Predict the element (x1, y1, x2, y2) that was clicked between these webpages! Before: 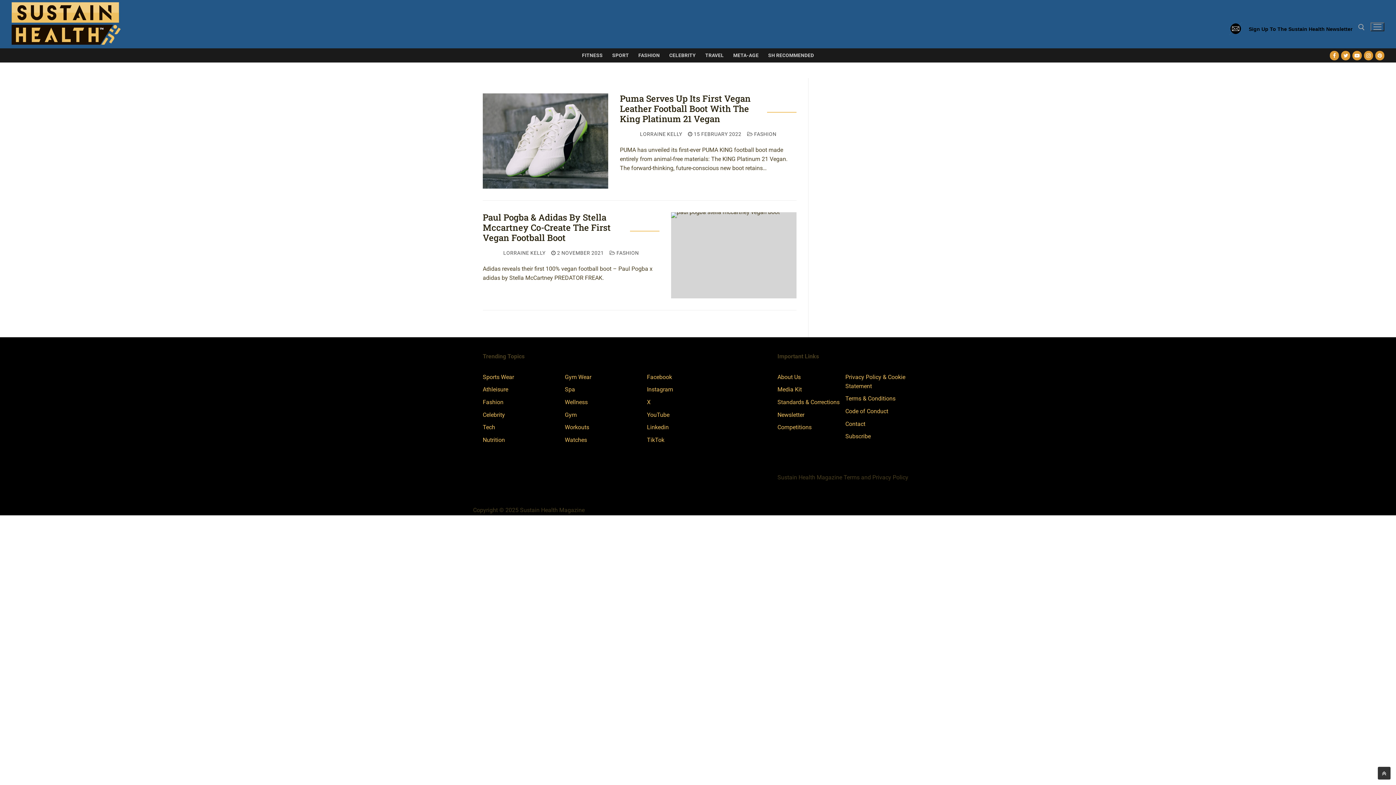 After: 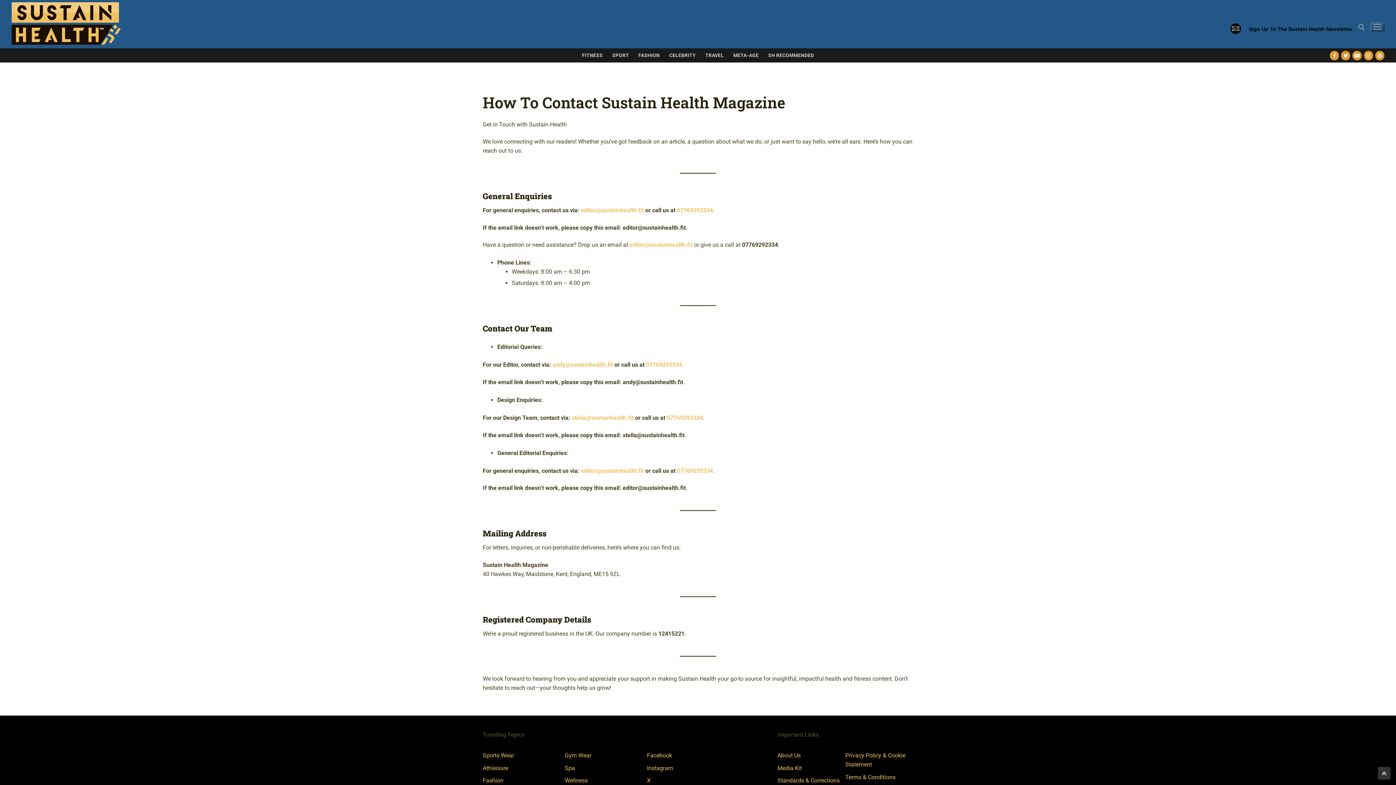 Action: label: Contact bbox: (845, 420, 865, 427)